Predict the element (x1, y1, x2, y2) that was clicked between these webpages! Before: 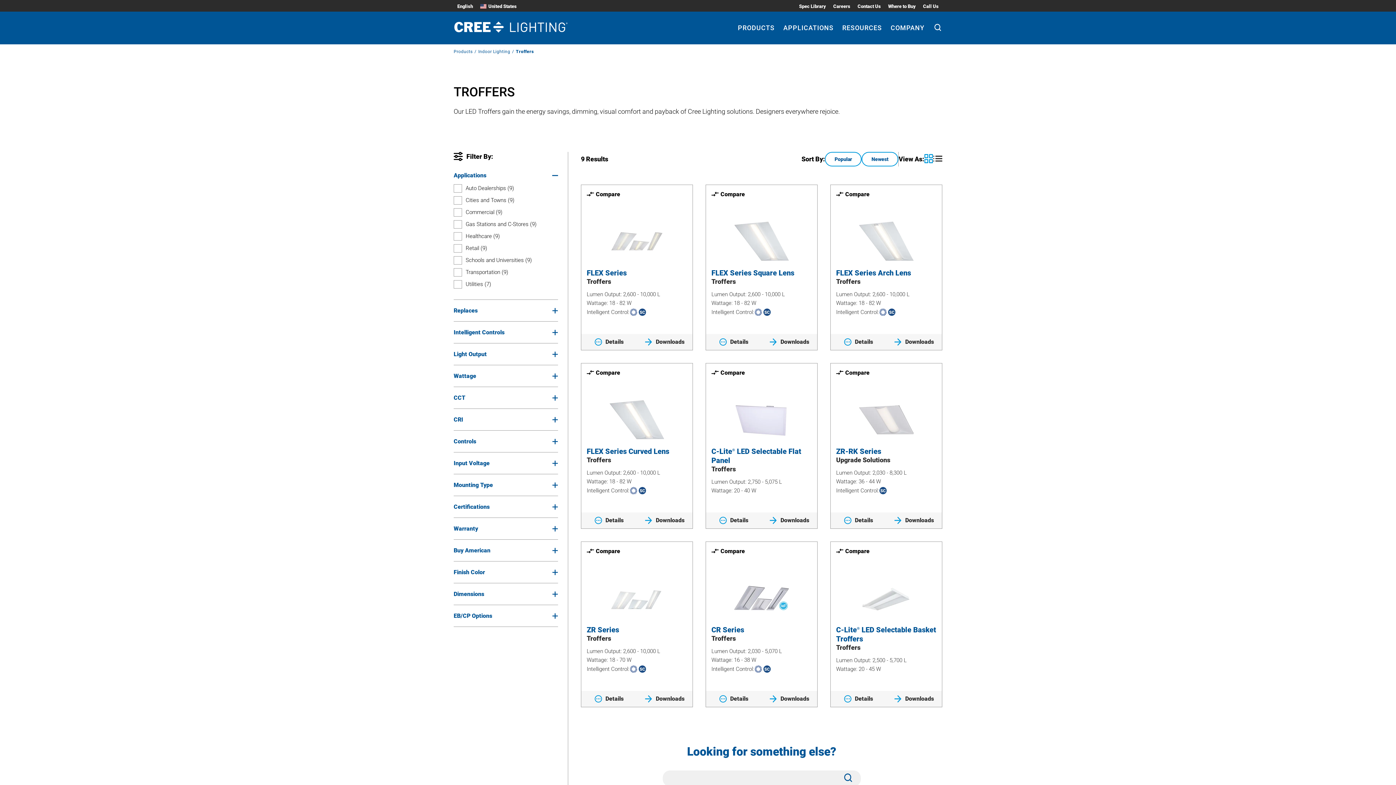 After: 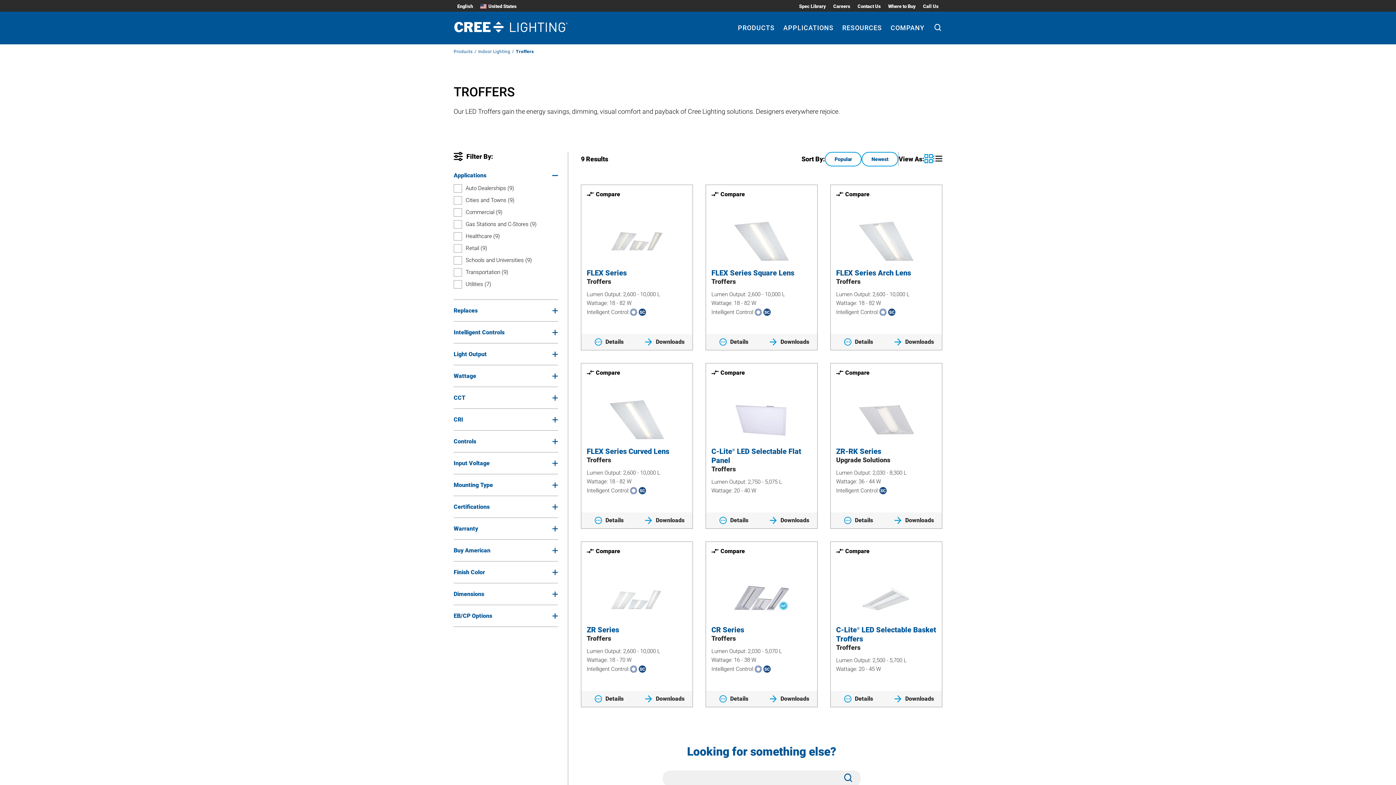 Action: bbox: (761, 512, 817, 528) label: Downloads